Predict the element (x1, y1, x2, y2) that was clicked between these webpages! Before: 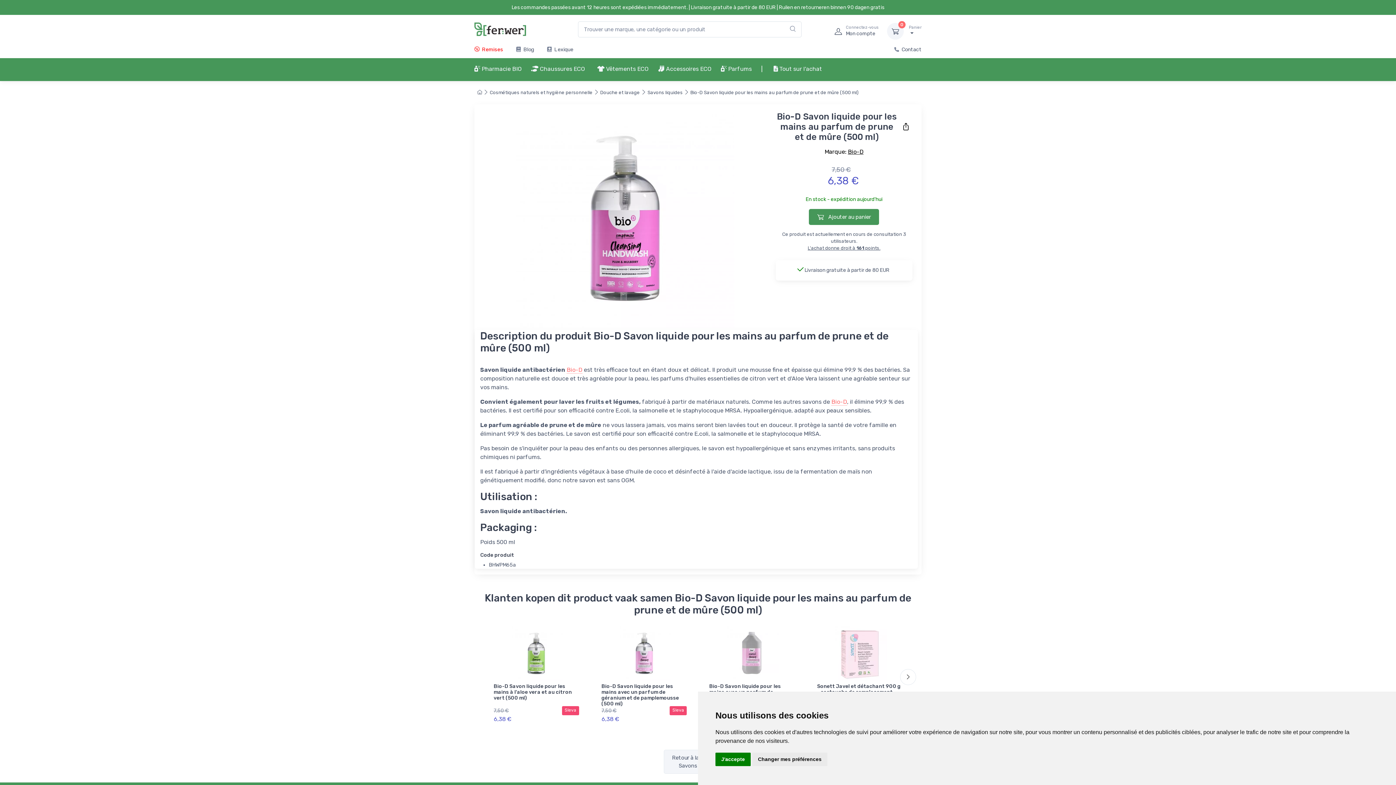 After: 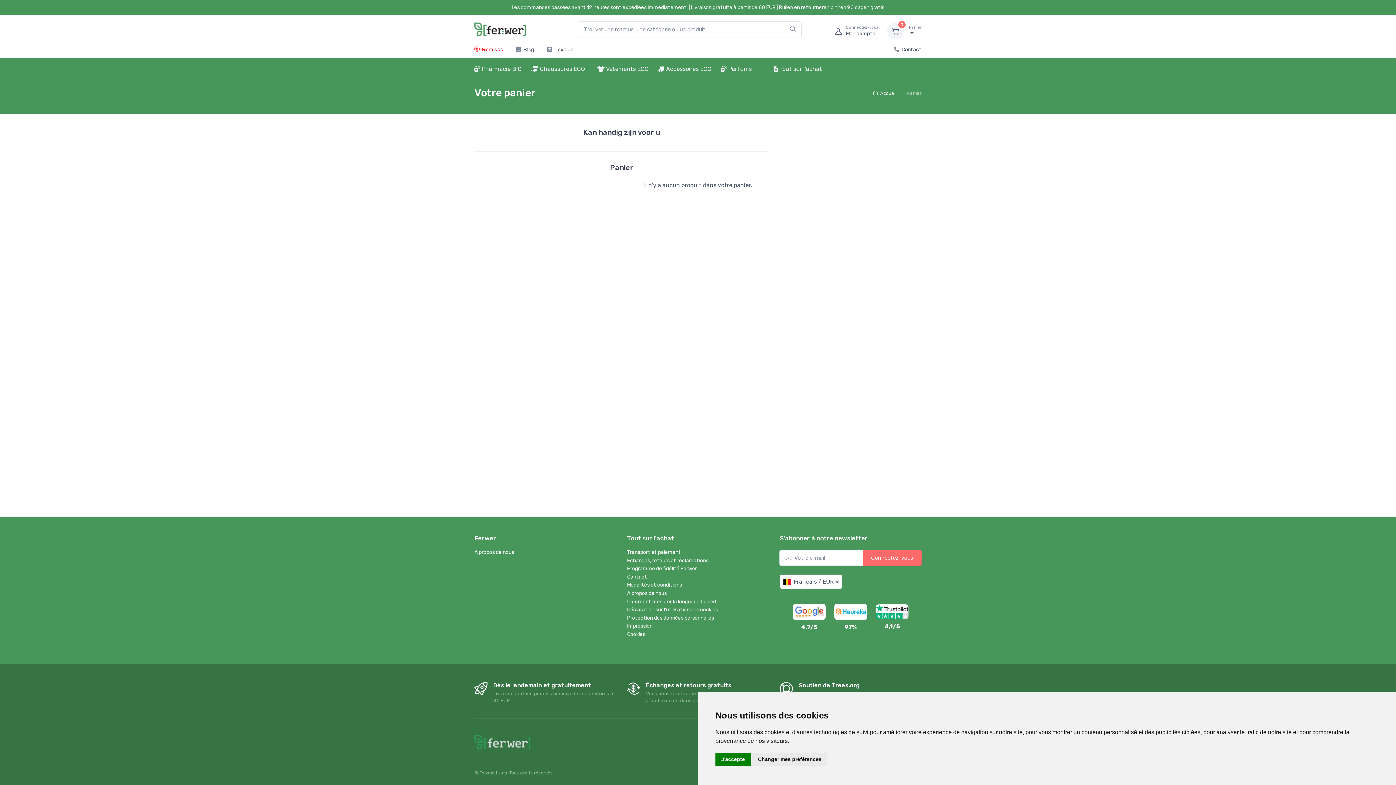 Action: label: 0 bbox: (887, 22, 904, 39)